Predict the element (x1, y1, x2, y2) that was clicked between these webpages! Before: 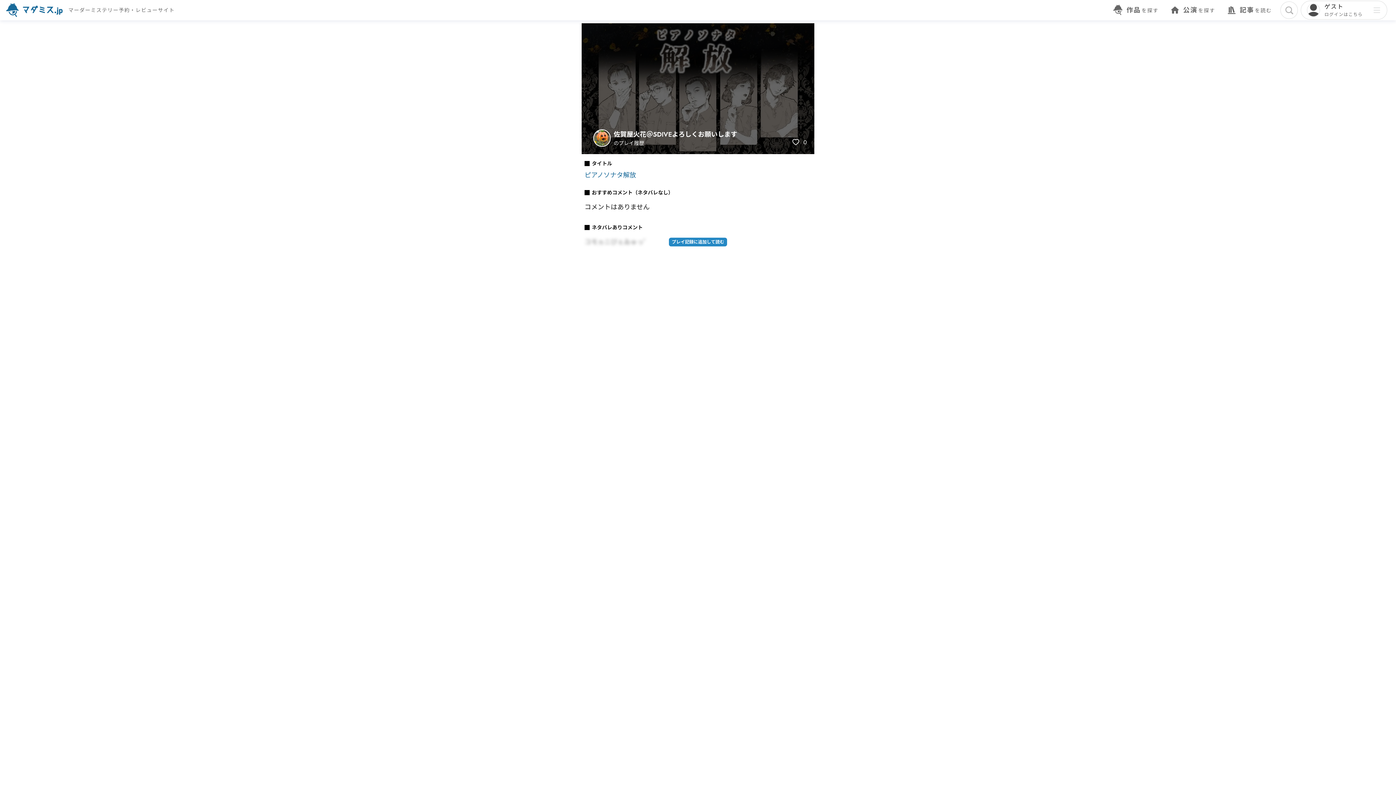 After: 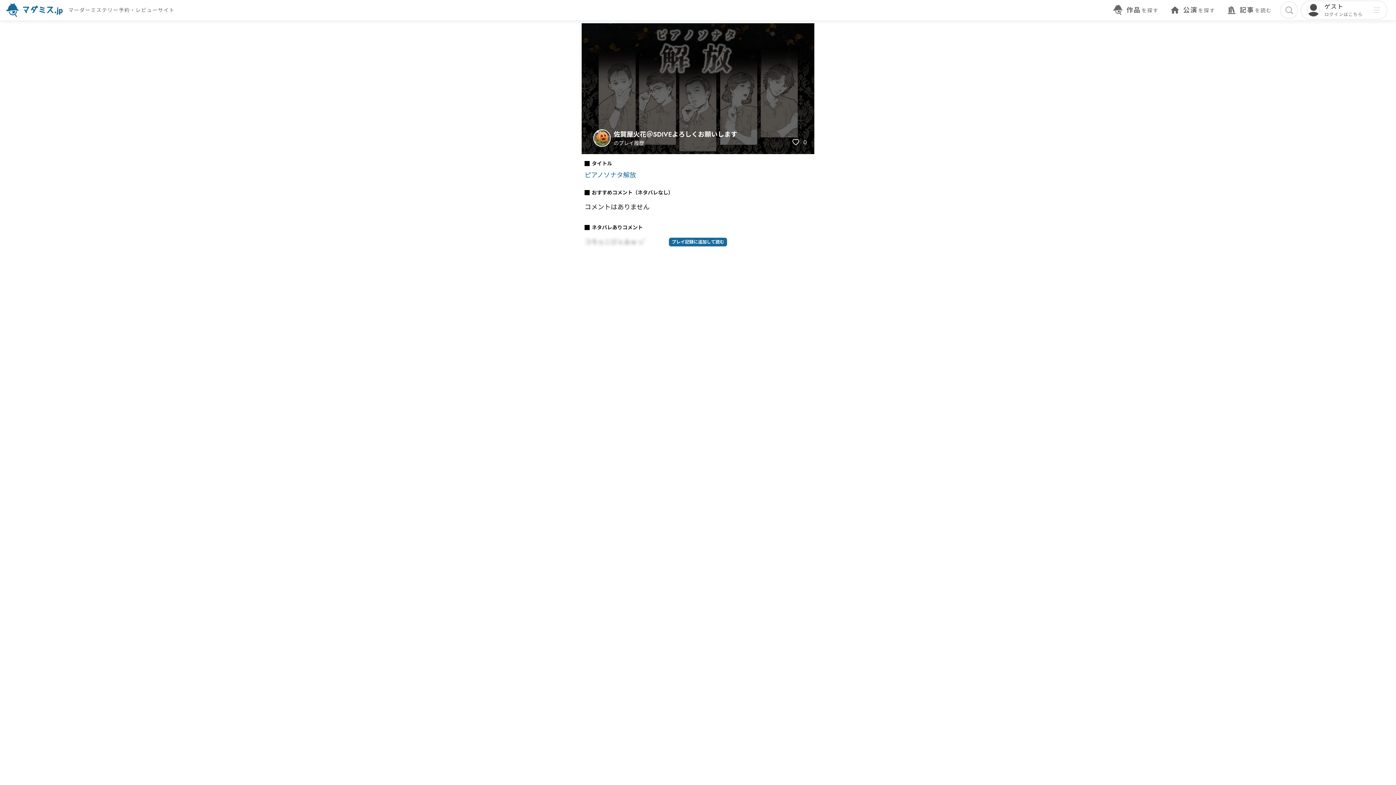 Action: label: プレイ記録に追加して読む bbox: (669, 237, 727, 246)